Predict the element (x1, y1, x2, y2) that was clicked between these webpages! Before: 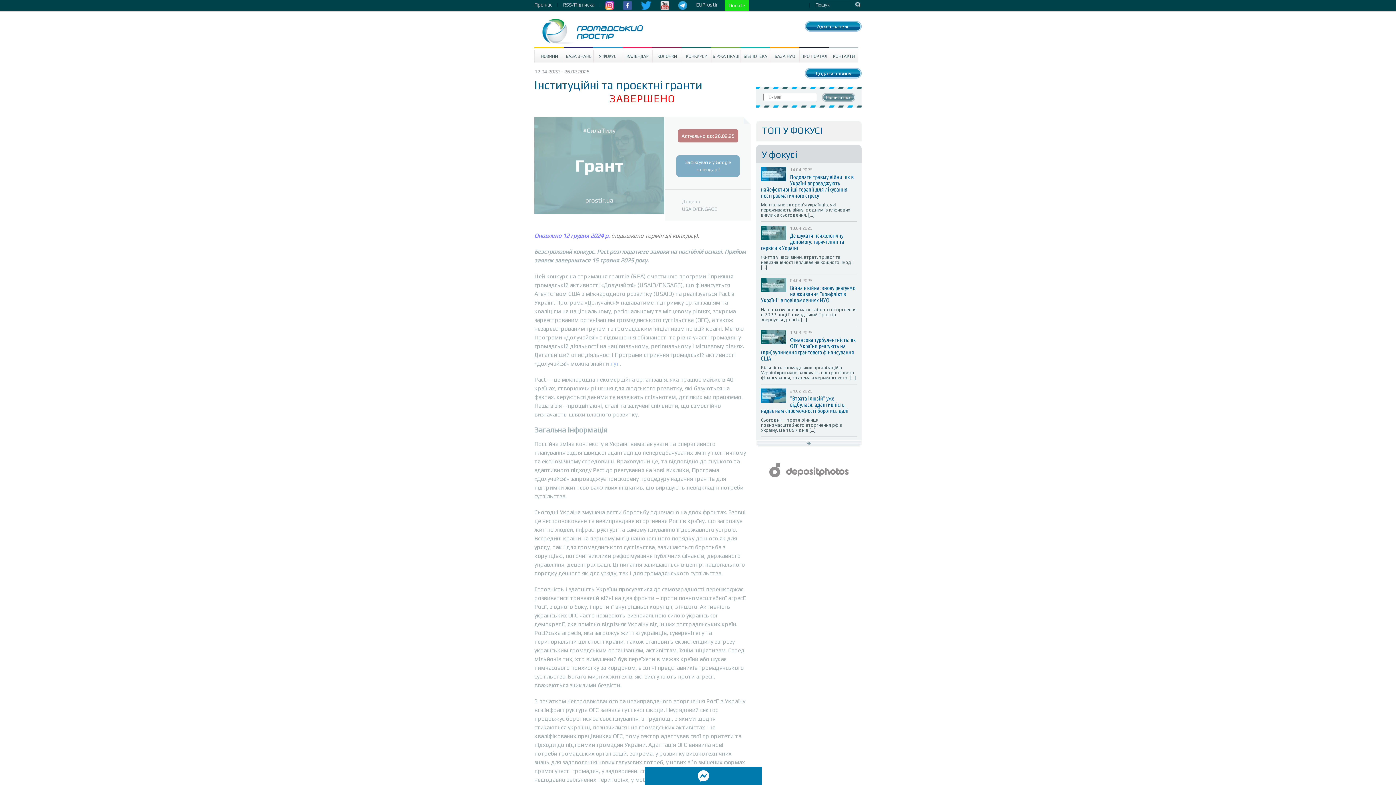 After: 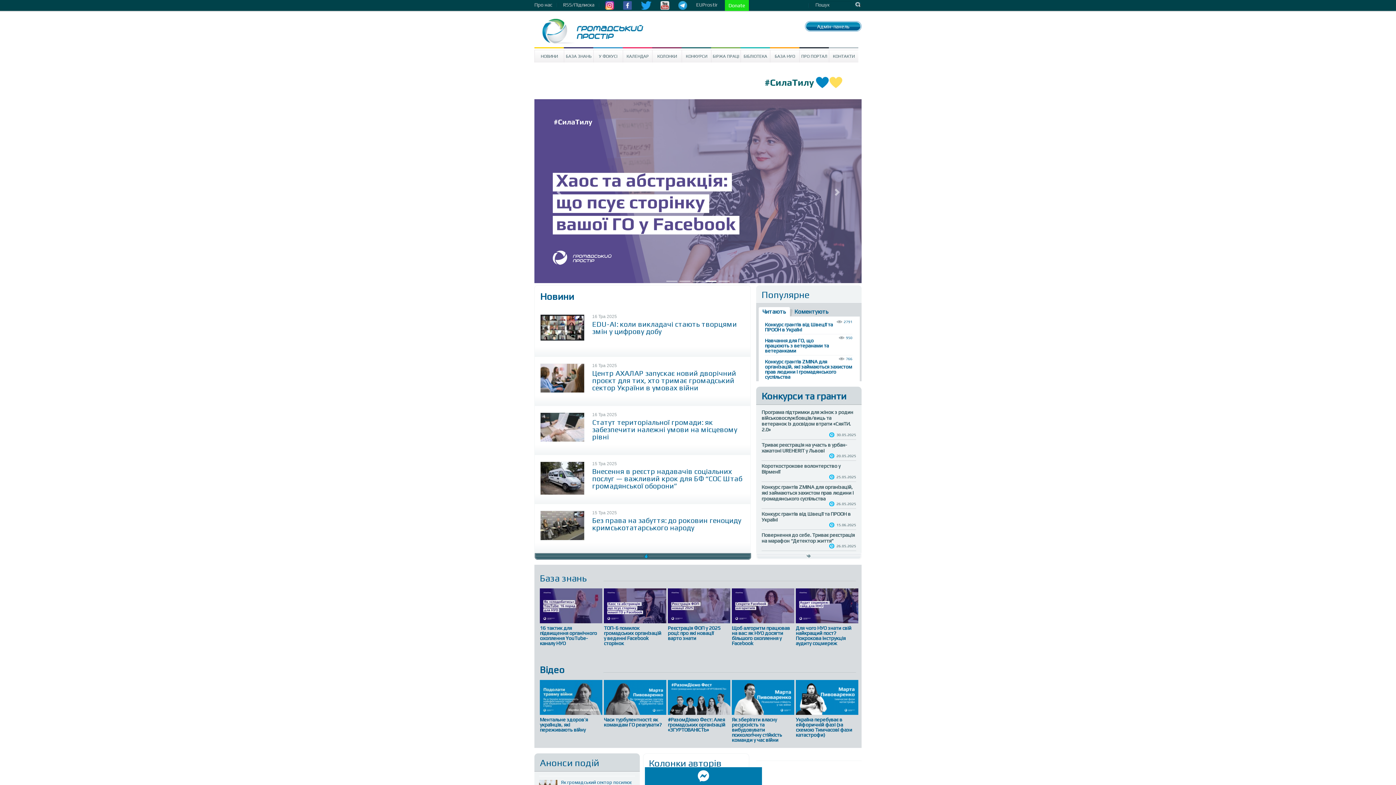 Action: bbox: (541, 38, 643, 44)